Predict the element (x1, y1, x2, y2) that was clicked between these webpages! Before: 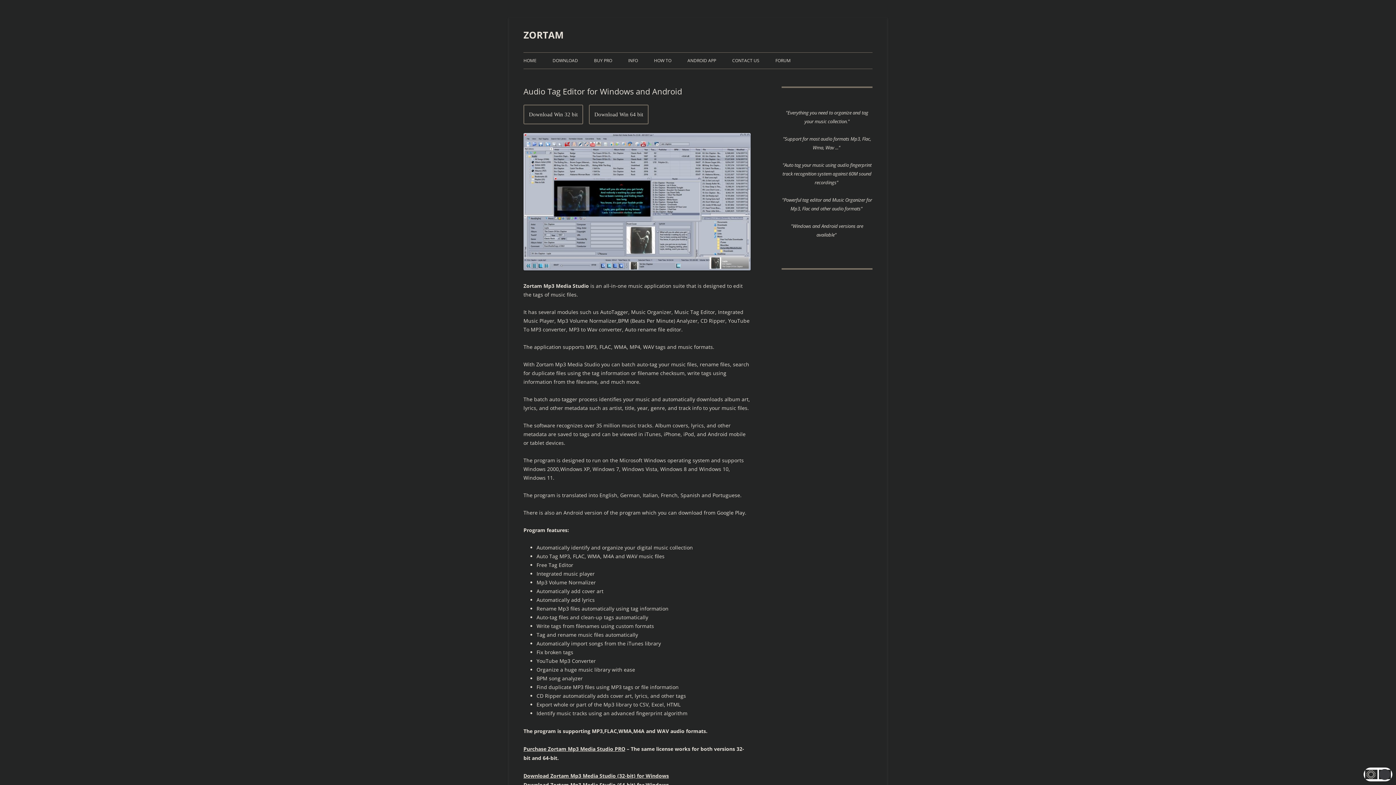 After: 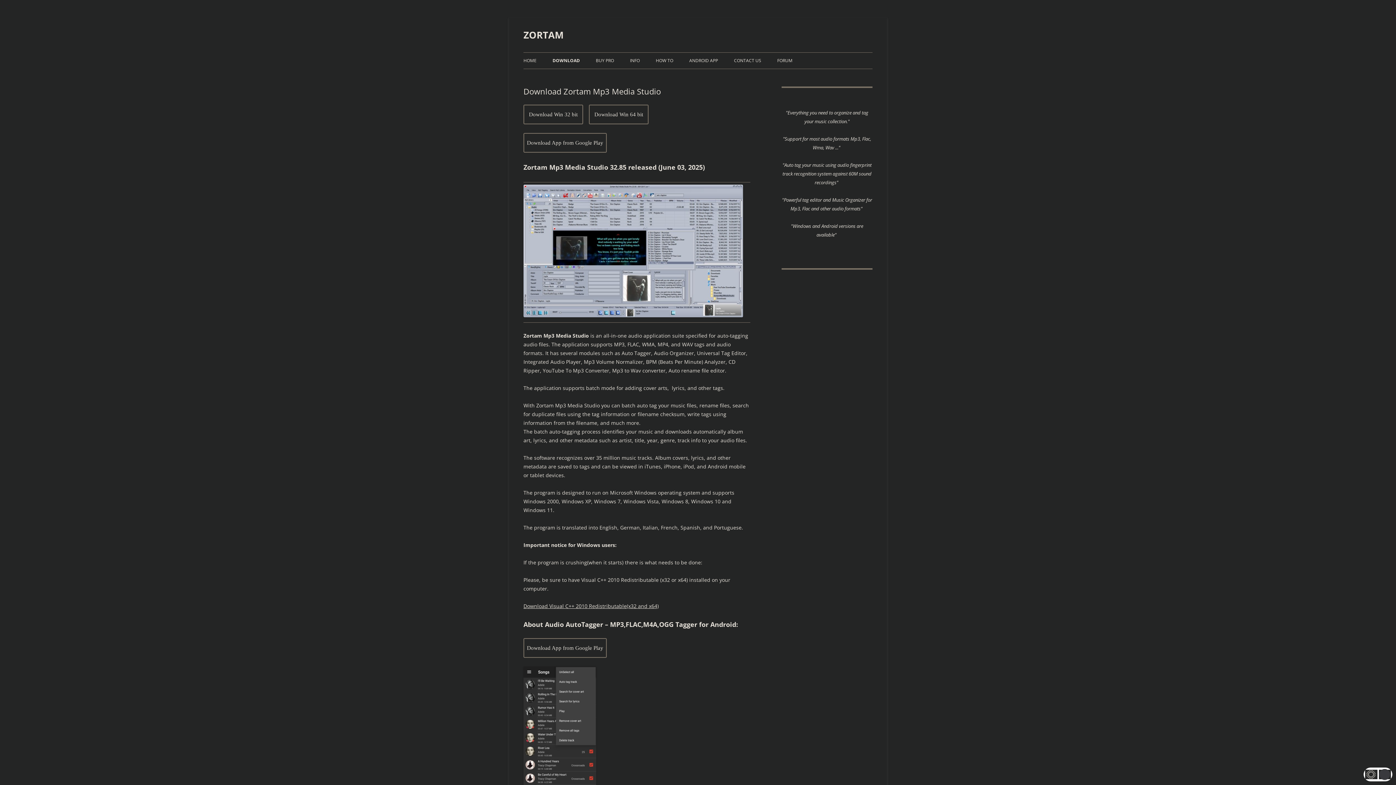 Action: label: DOWNLOAD bbox: (552, 52, 578, 68)